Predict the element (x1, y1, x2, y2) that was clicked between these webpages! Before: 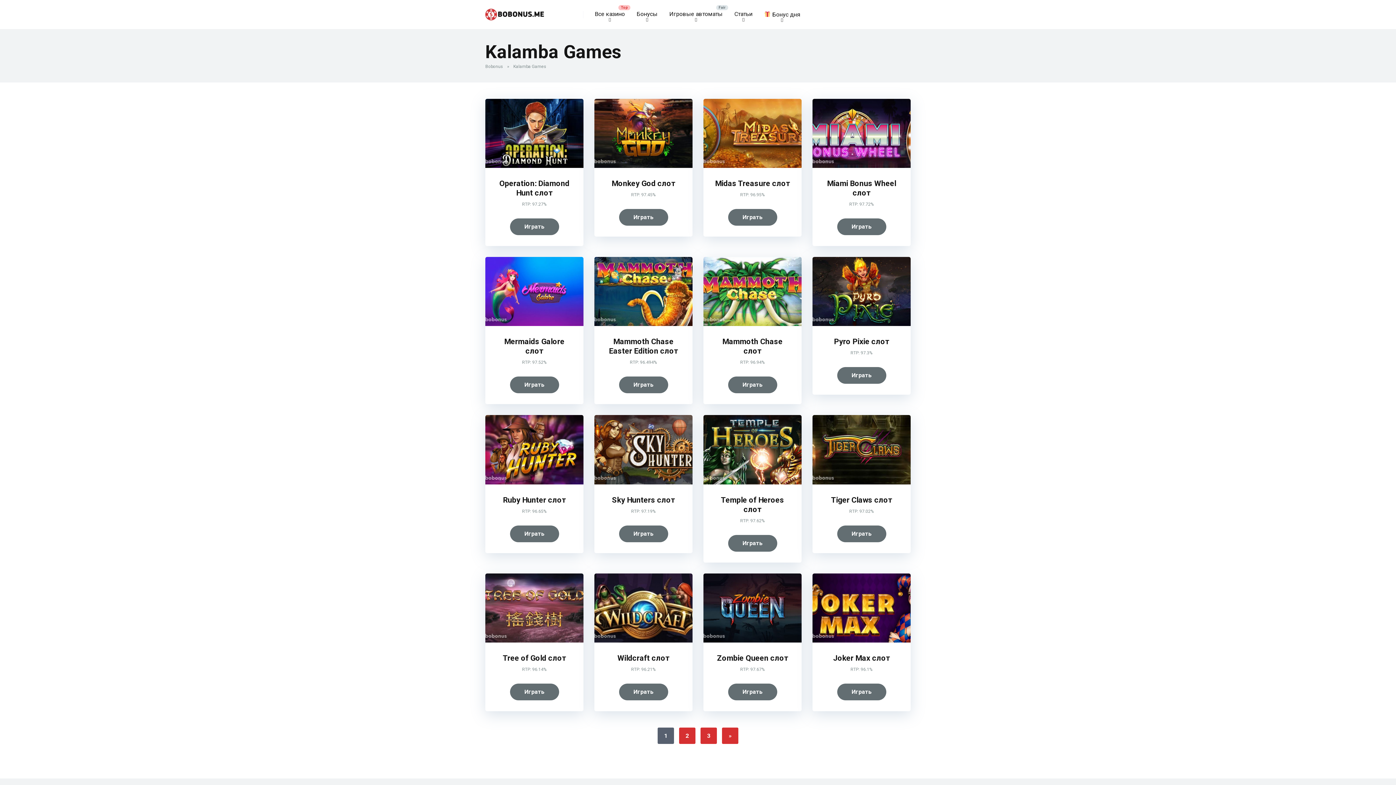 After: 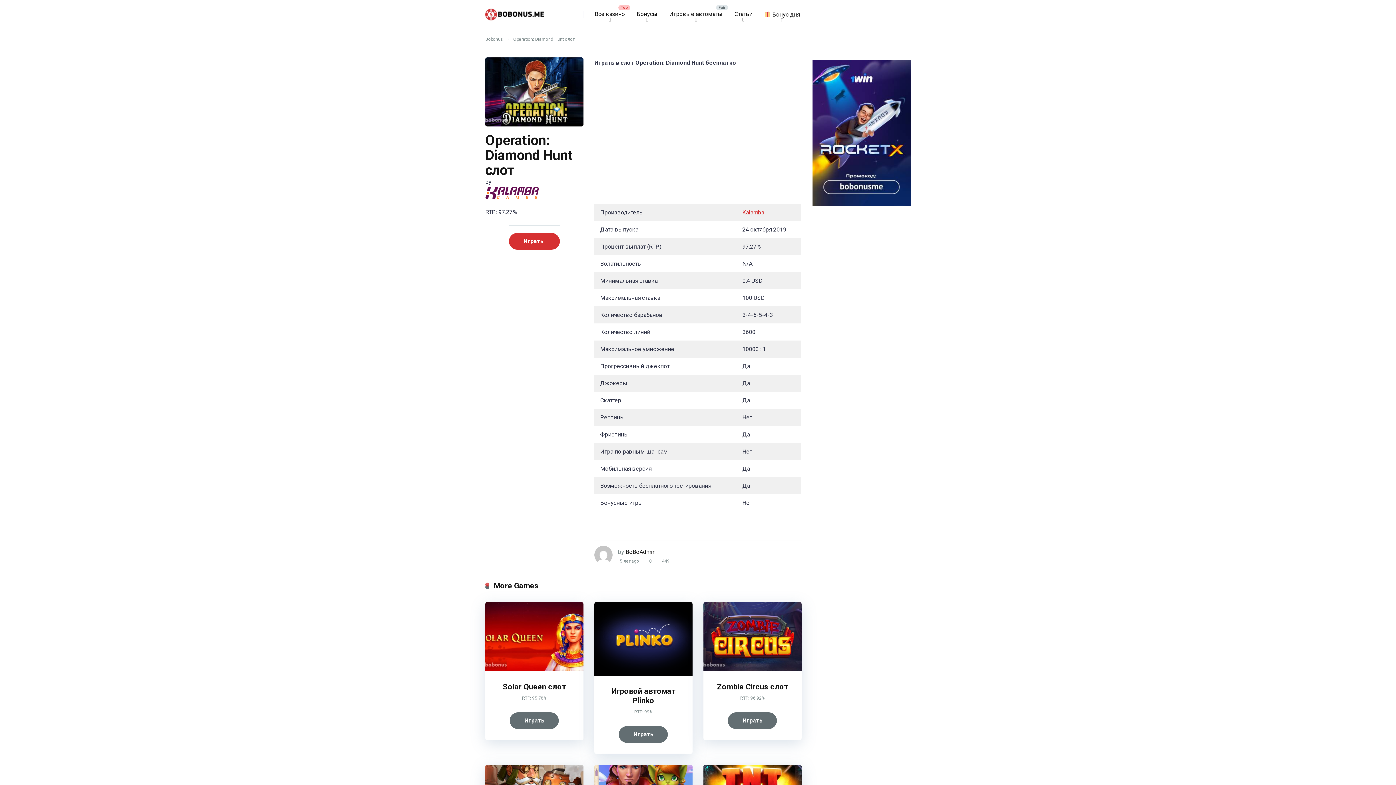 Action: bbox: (499, 178, 569, 197) label: Operation: Diamond Hunt слот